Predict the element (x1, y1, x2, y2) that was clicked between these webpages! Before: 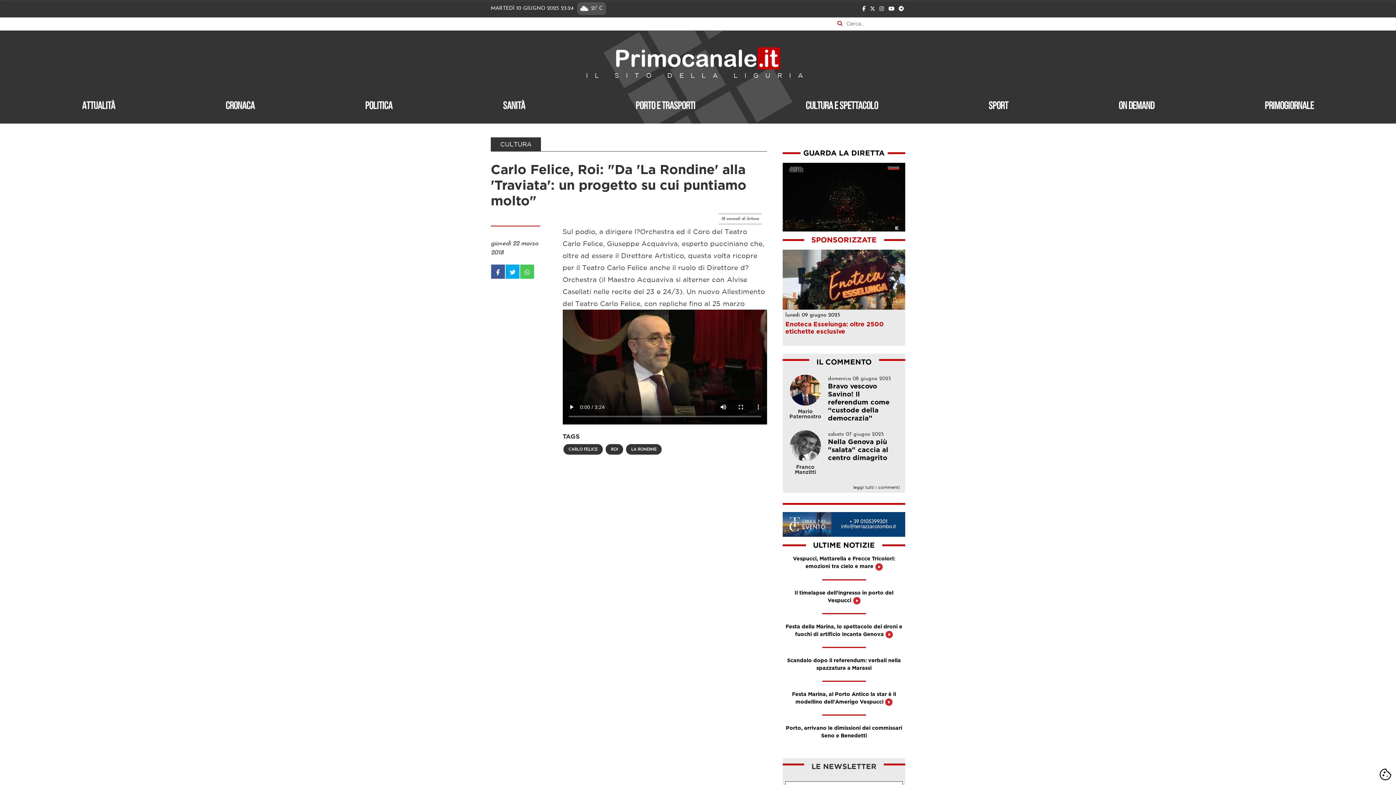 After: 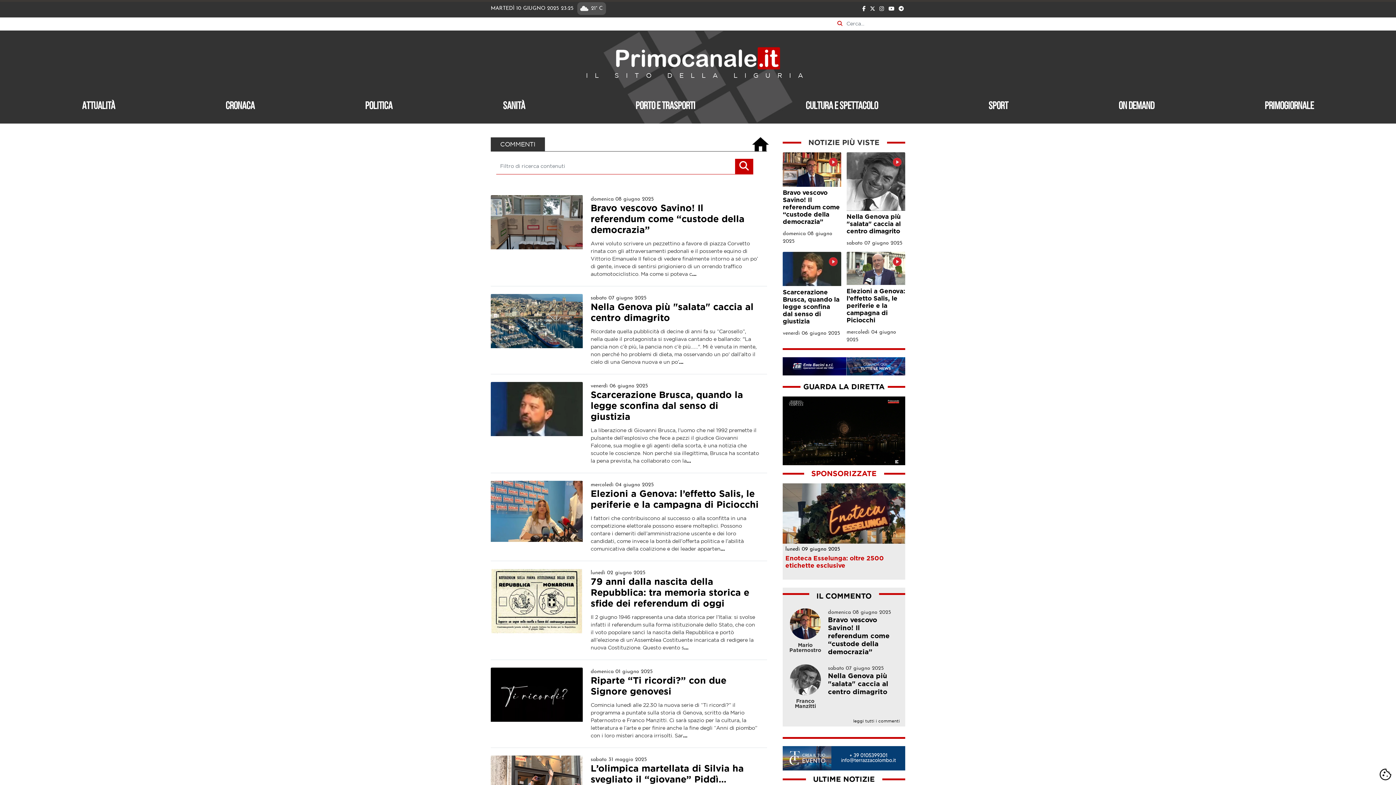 Action: label: IL COMMENTO bbox: (816, 359, 871, 366)